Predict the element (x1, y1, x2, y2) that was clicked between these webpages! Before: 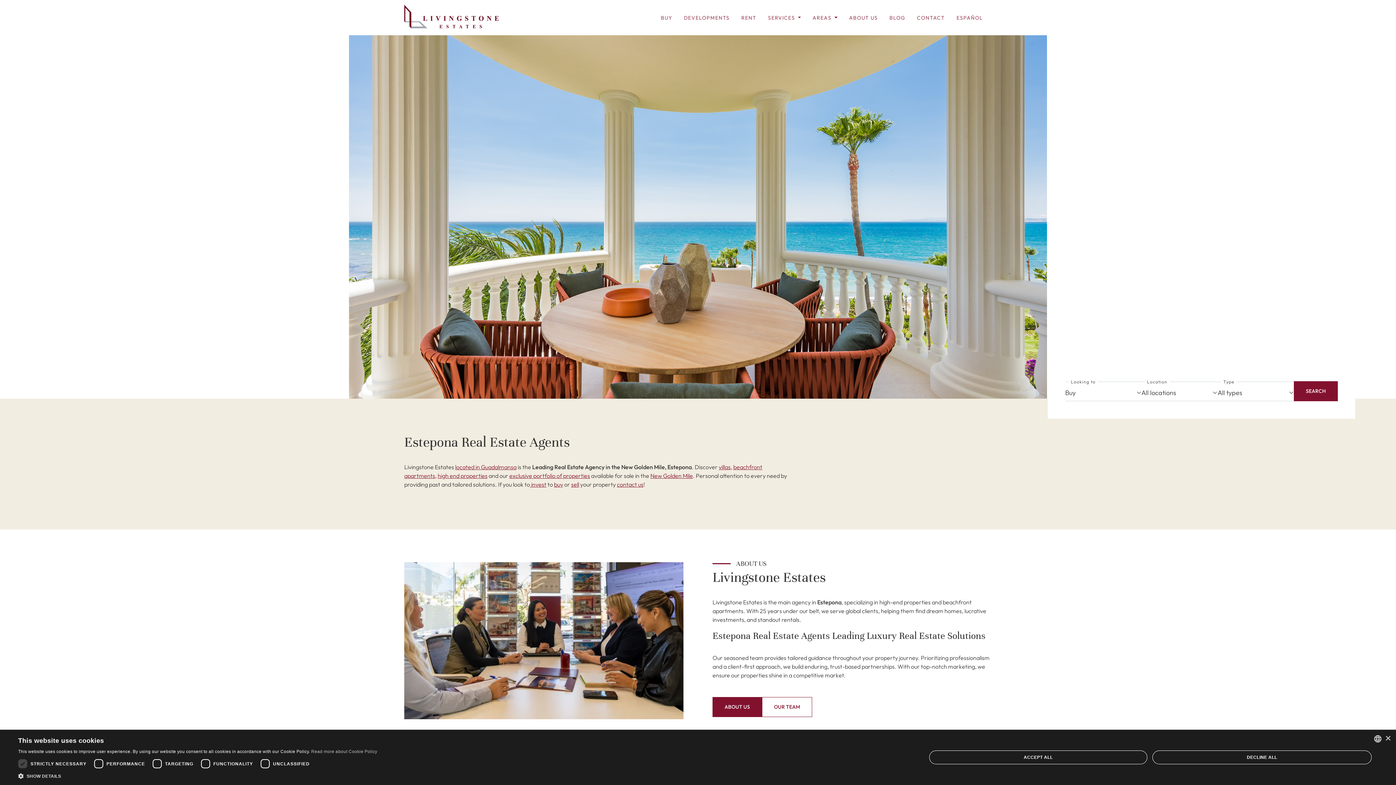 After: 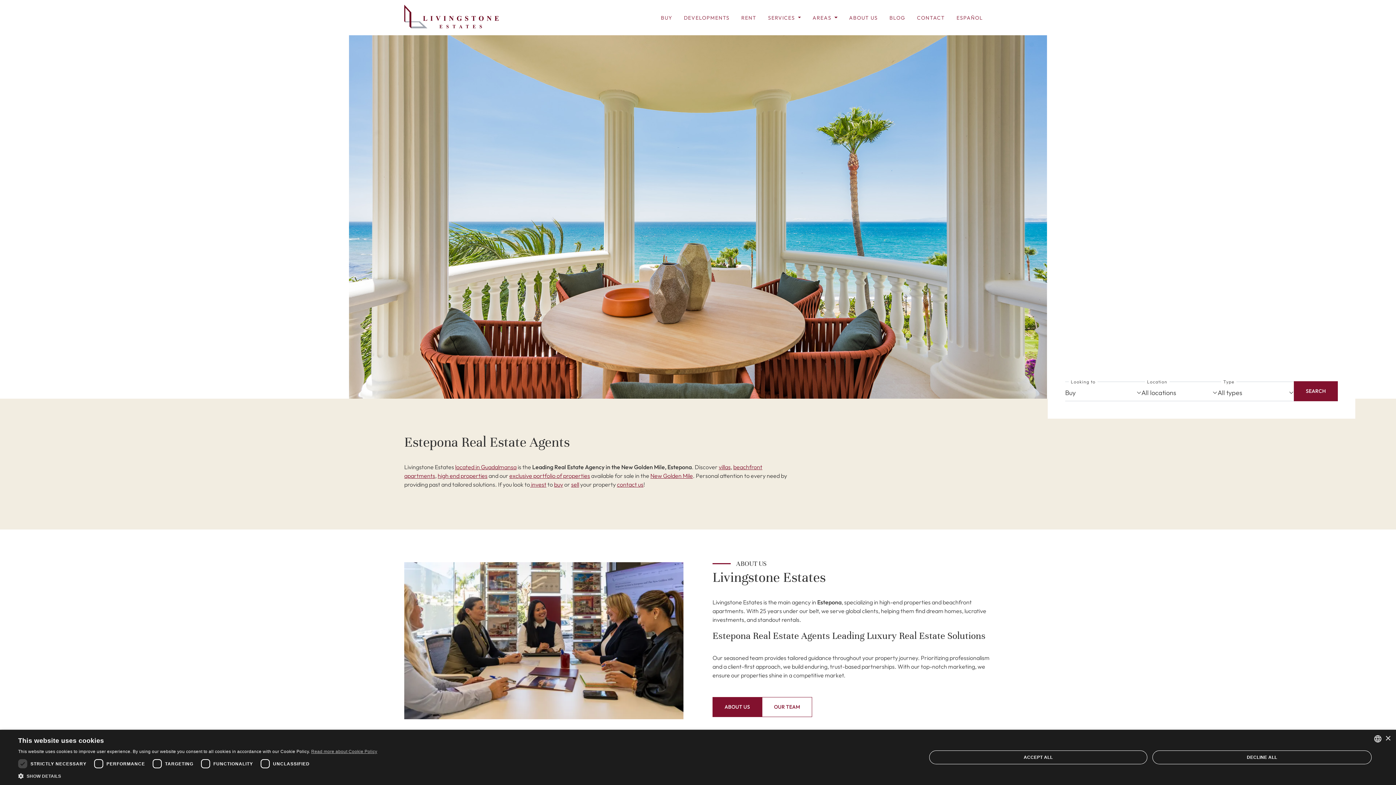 Action: label: Read more about Cookie Policy, opens a new window bbox: (311, 749, 377, 754)